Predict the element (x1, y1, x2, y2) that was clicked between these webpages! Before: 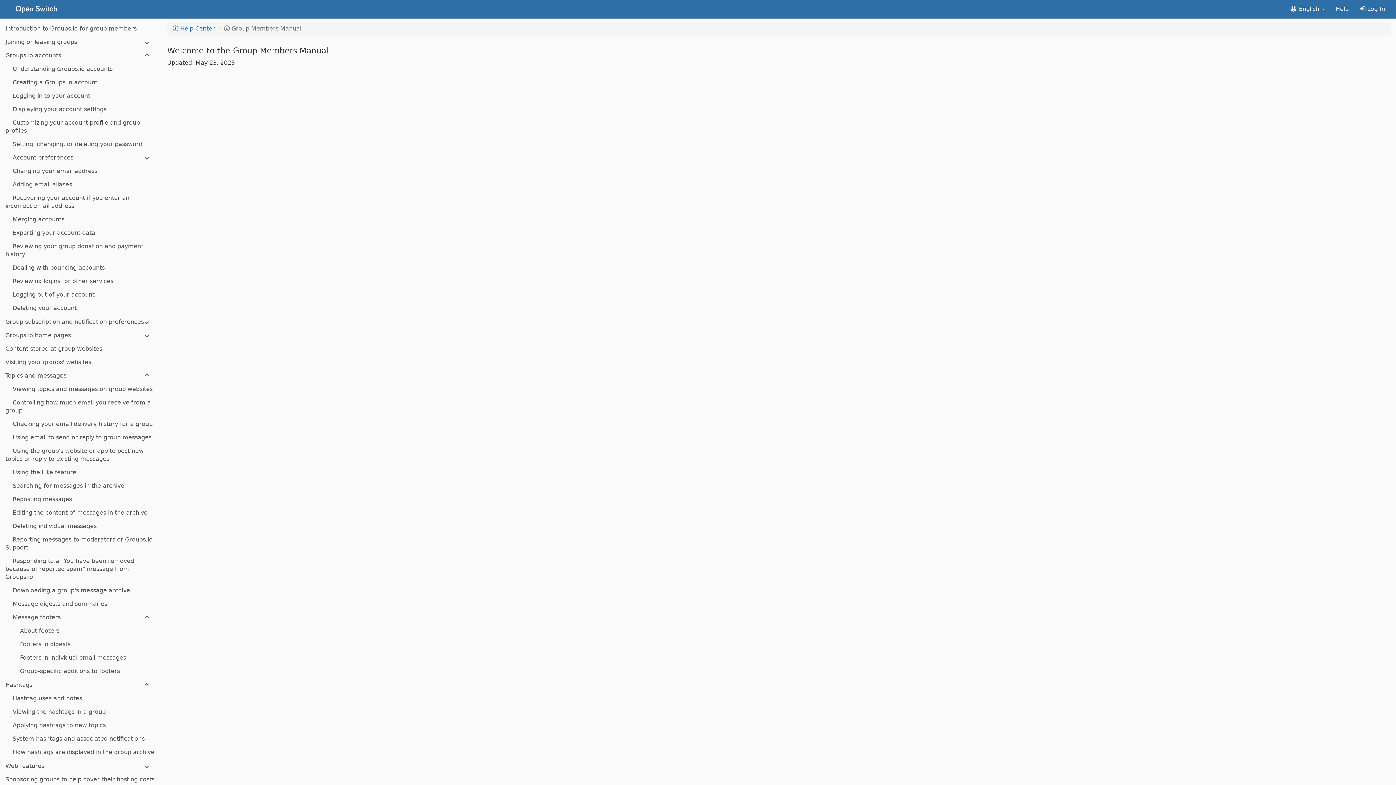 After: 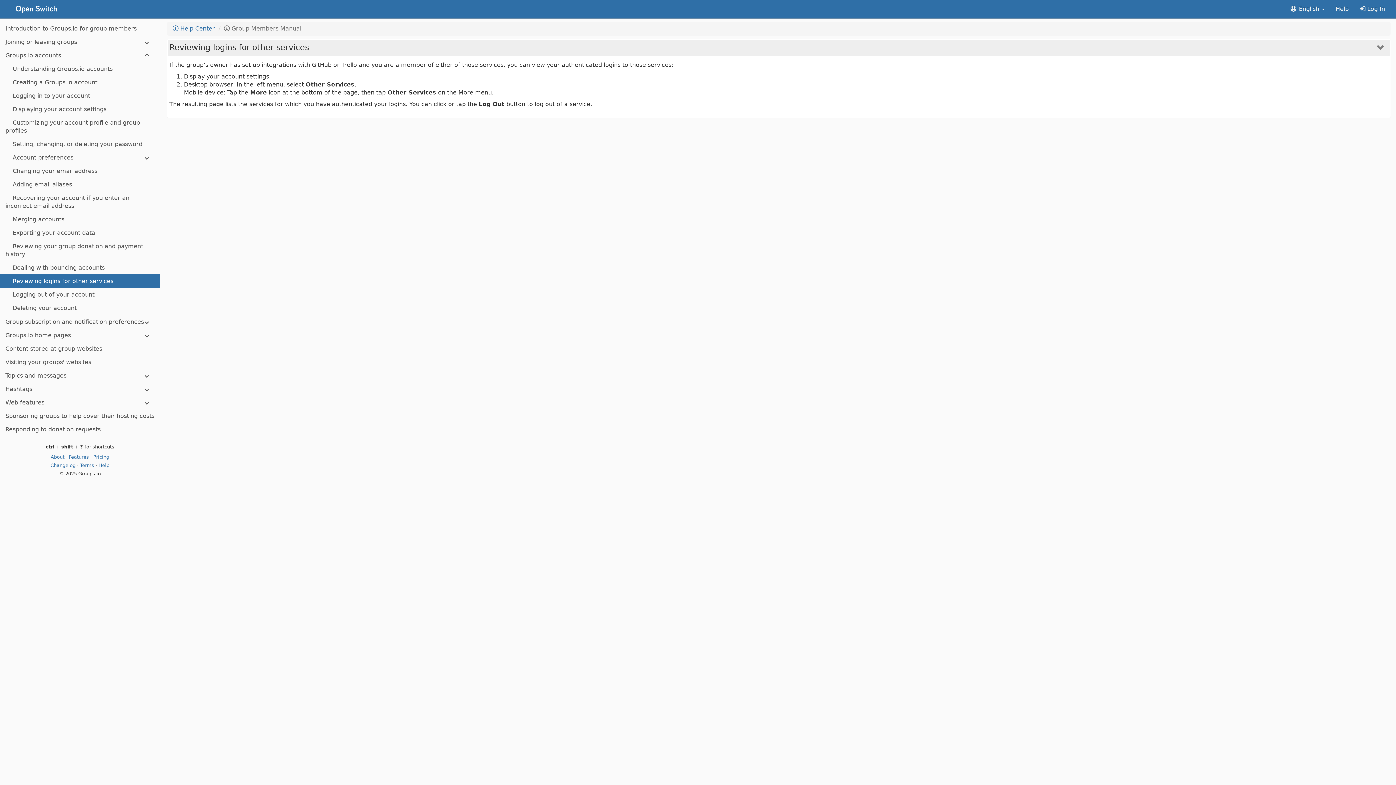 Action: label: Reviewing logins for other services bbox: (0, 274, 160, 288)